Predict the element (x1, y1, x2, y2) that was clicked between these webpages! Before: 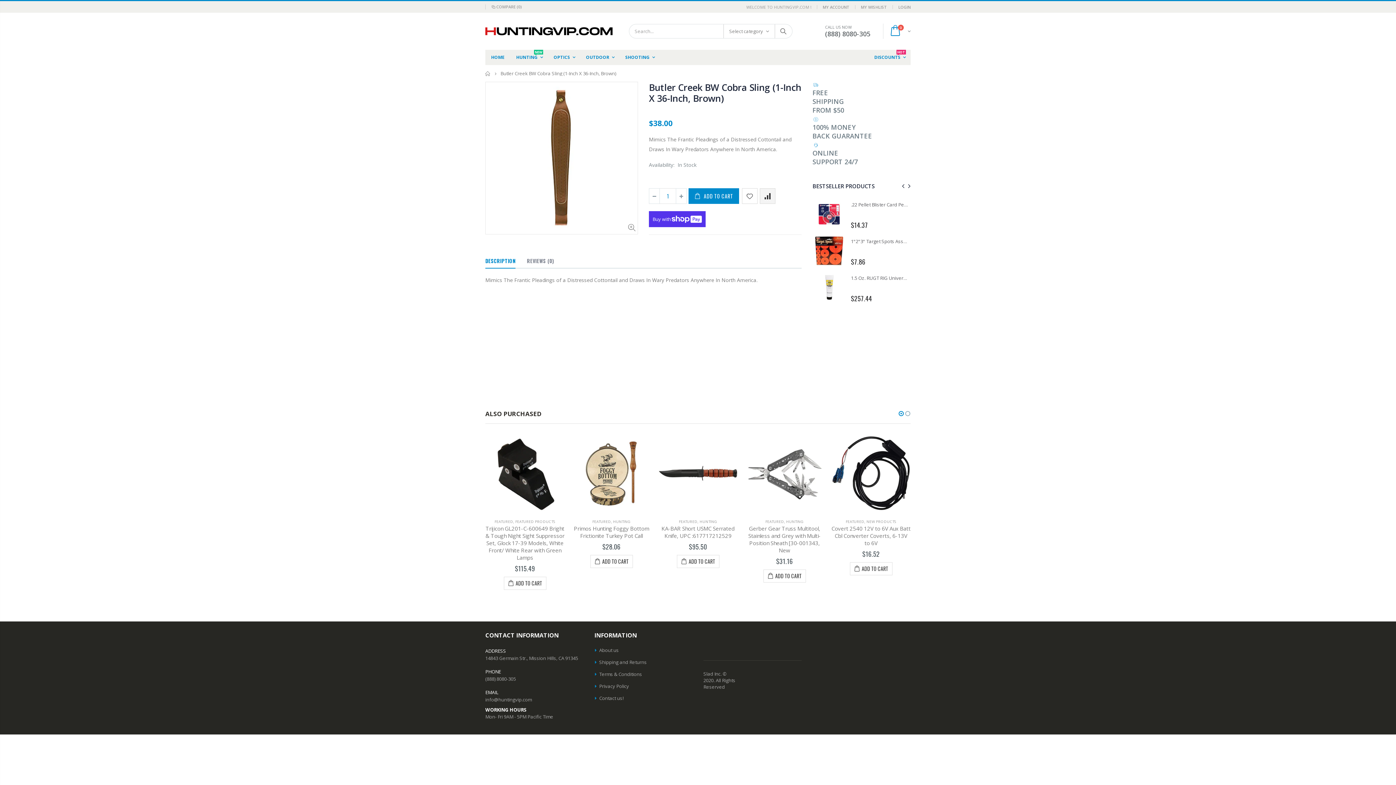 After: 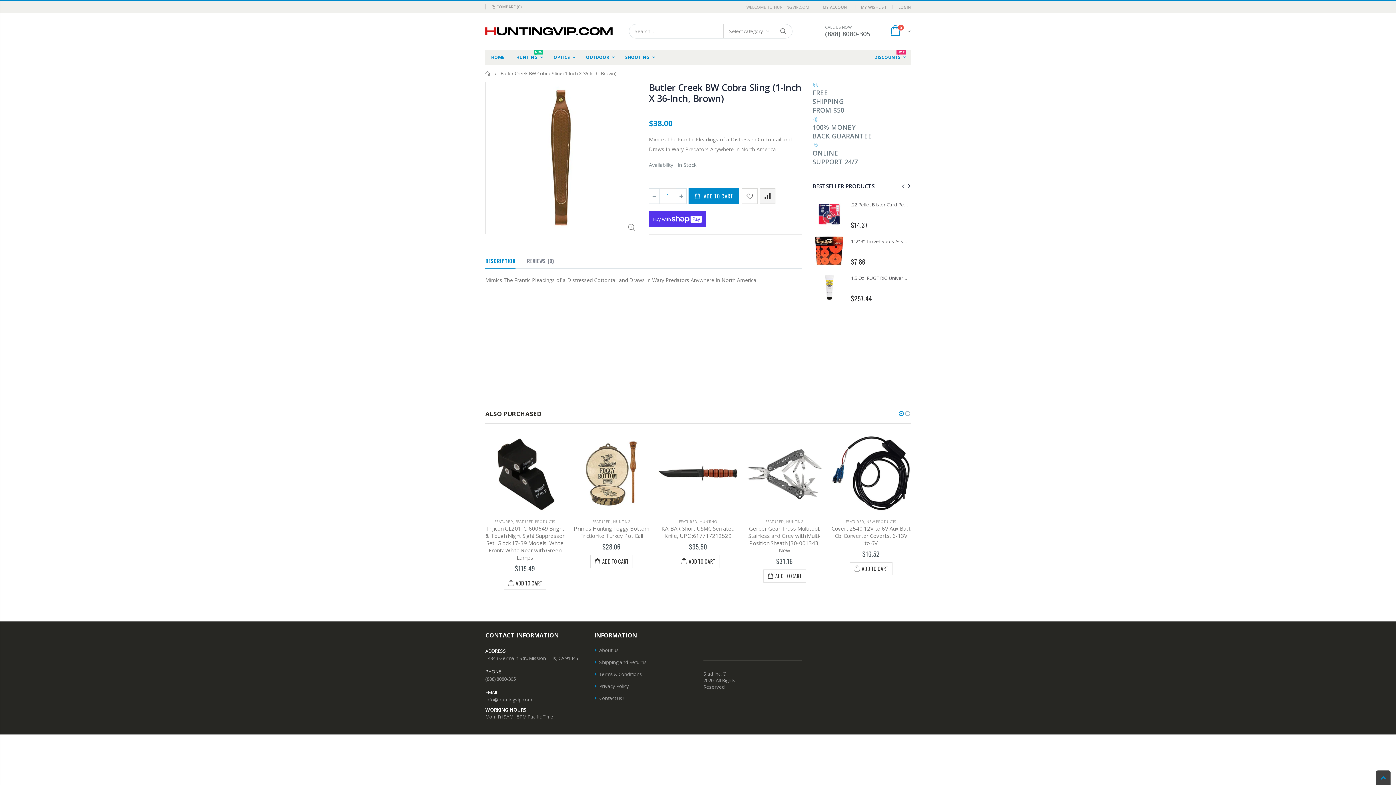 Action: label: Butler Creek BW Cobra Sling (1-Inch X 36-Inch, Brown) bbox: (649, 81, 801, 104)